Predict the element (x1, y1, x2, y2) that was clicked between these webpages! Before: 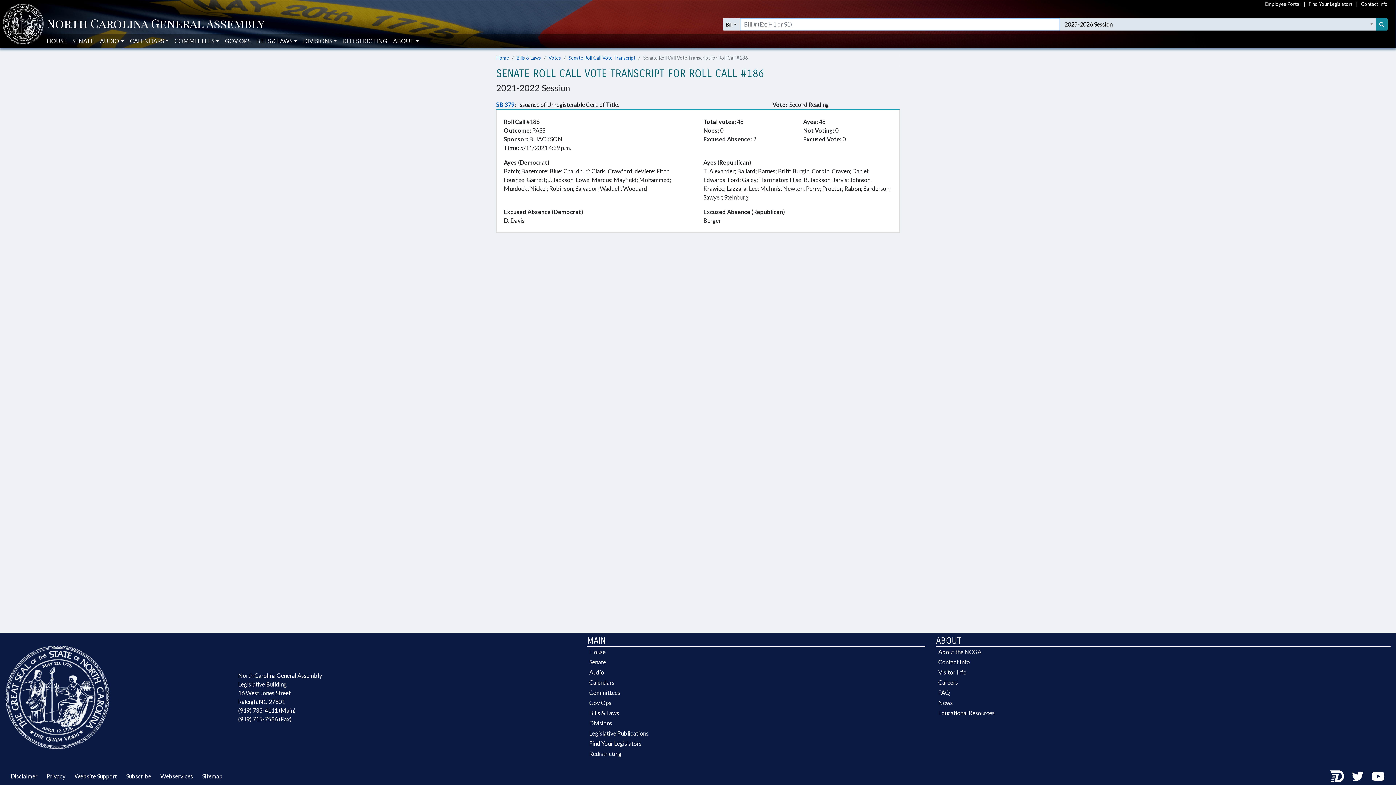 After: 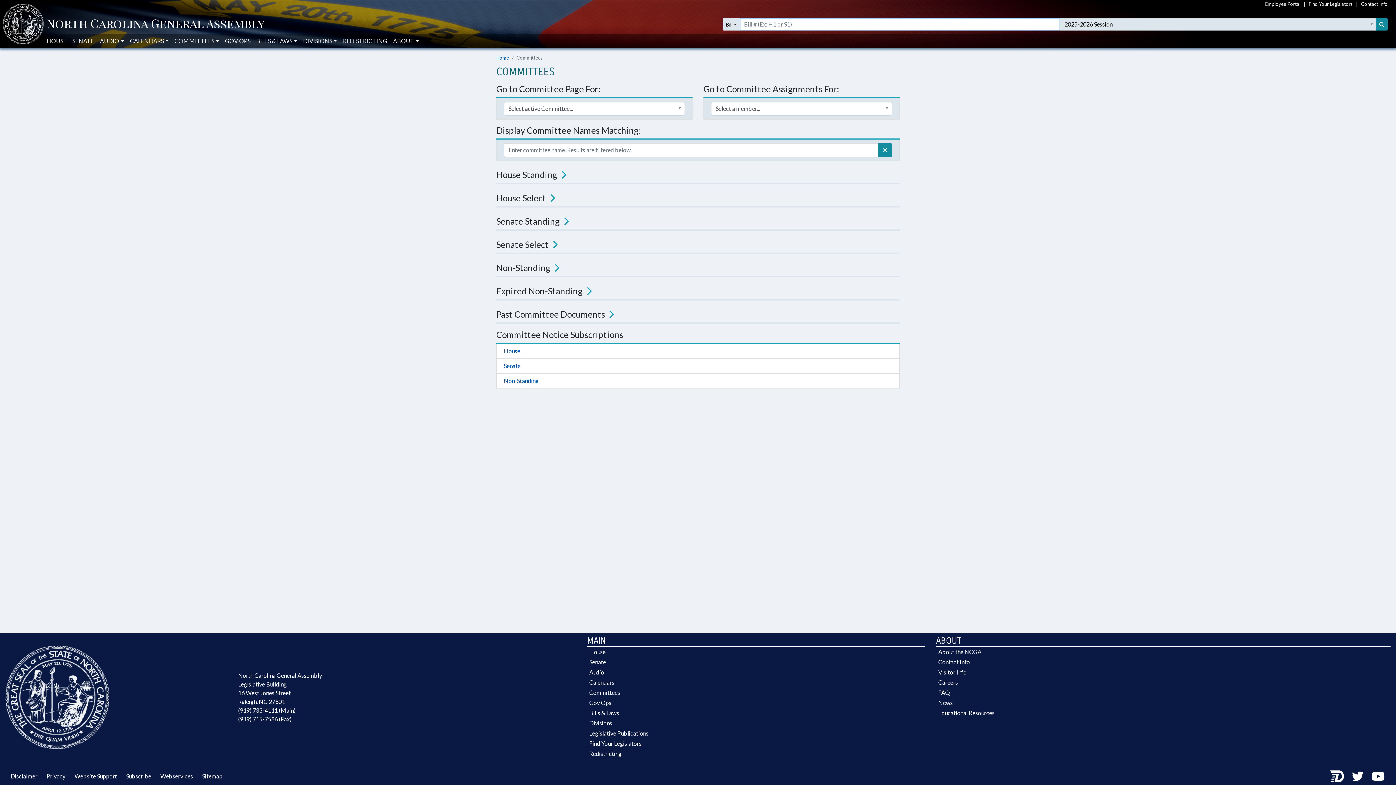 Action: bbox: (587, 688, 925, 698) label: Committees